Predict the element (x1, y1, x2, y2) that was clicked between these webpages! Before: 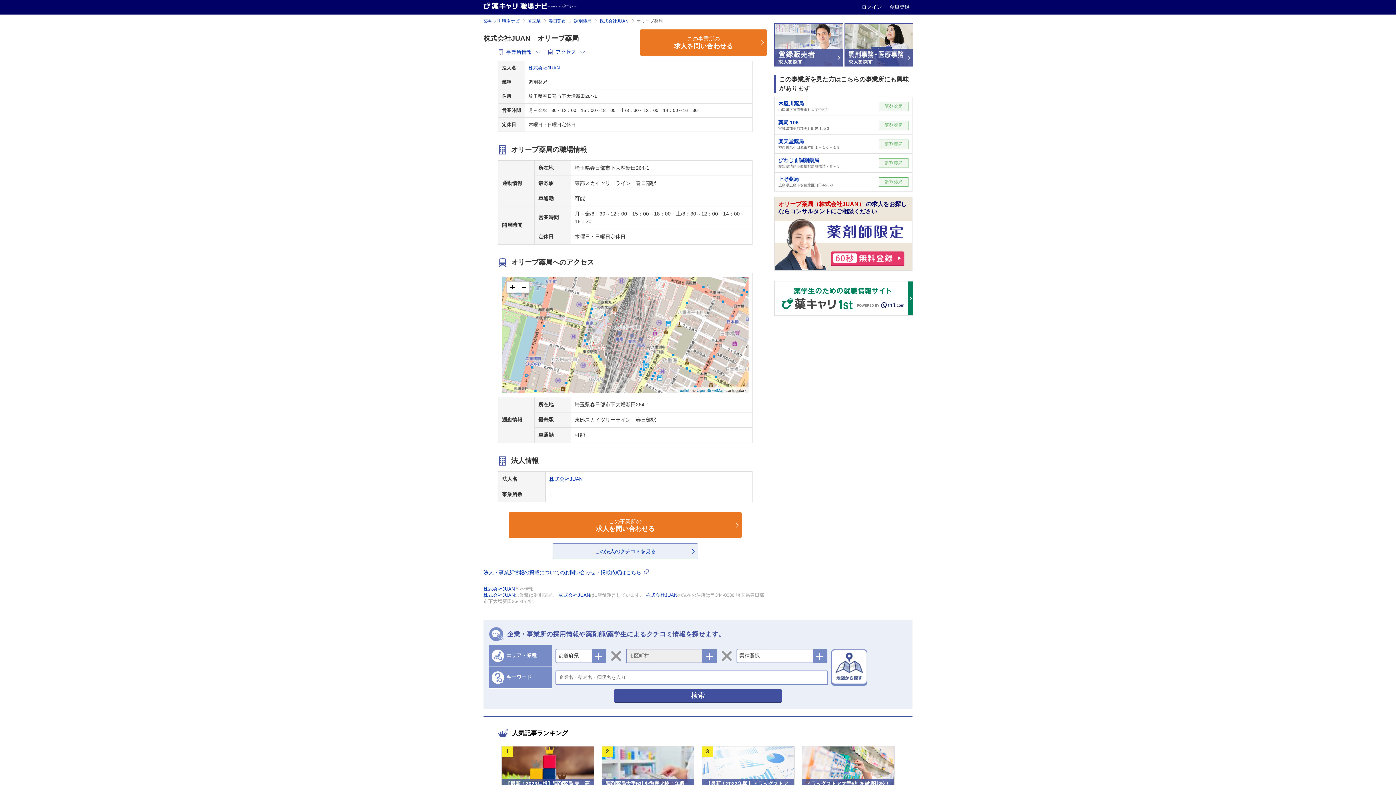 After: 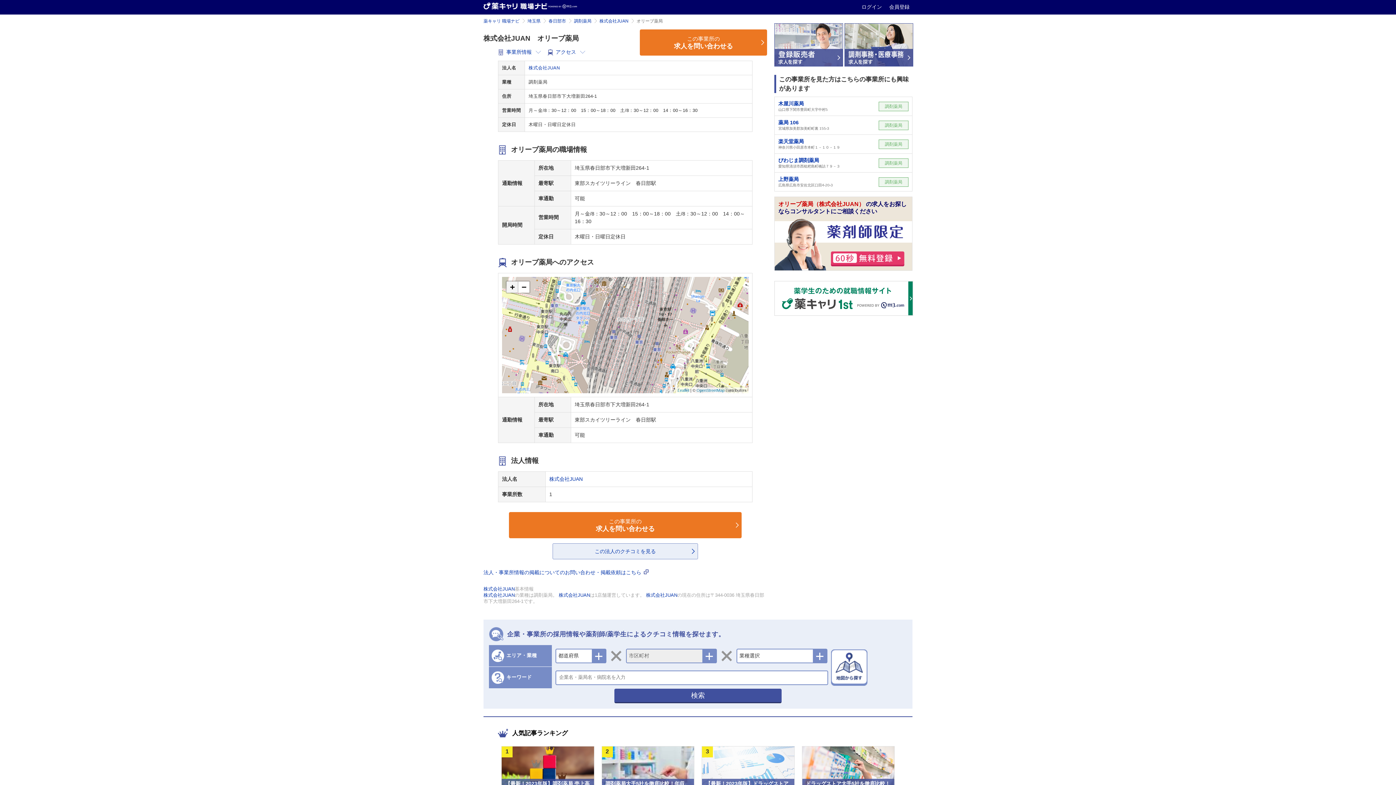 Action: bbox: (506, 281, 518, 293) label: Zoom in